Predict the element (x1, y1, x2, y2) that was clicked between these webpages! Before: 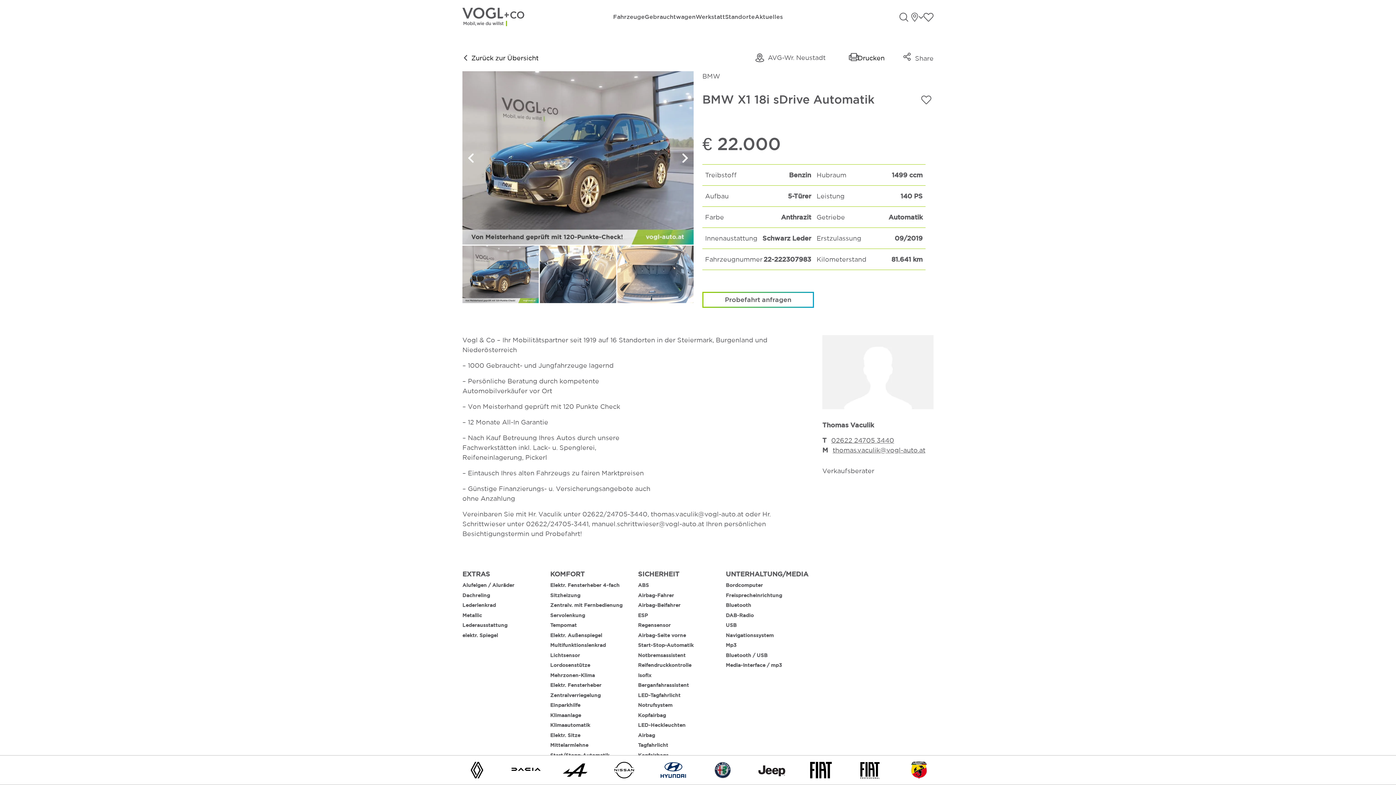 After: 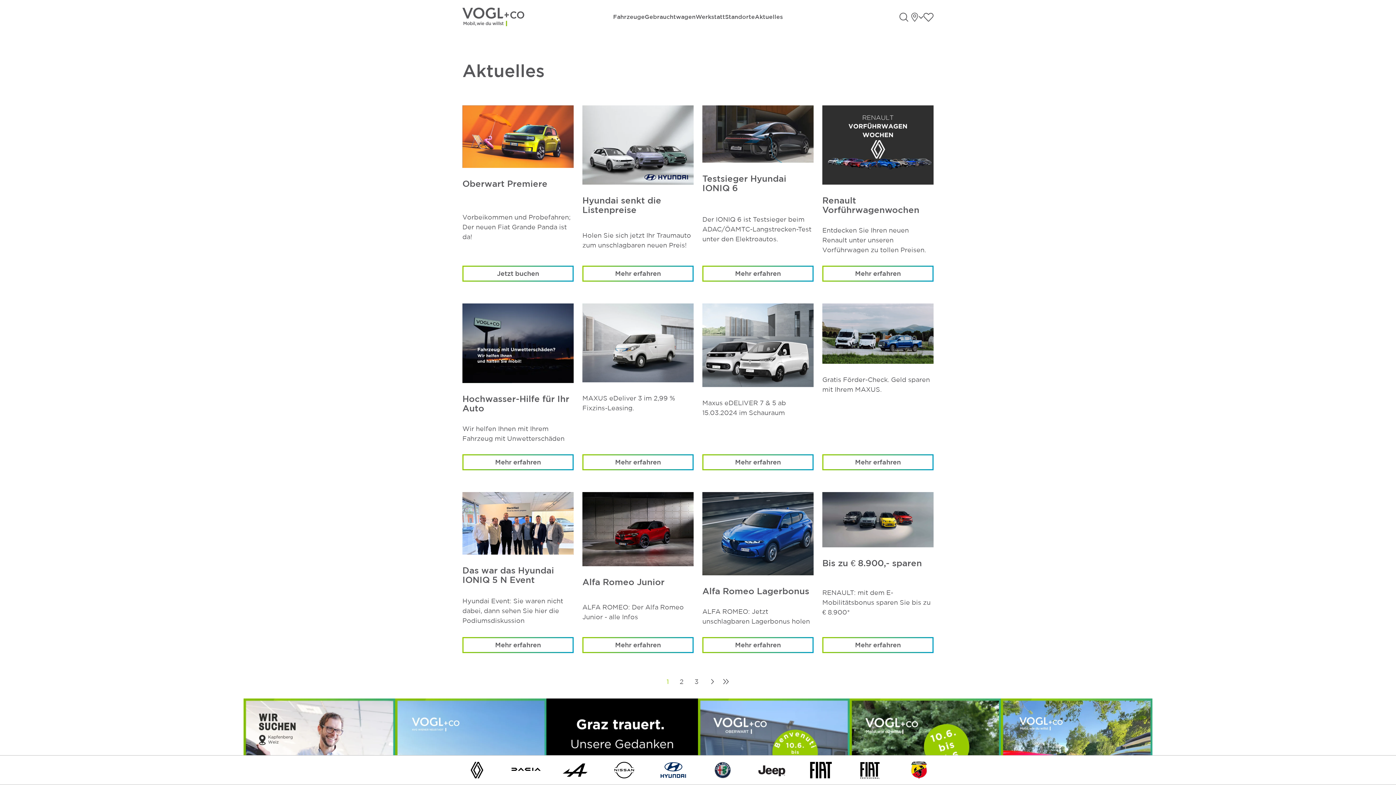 Action: label: Aktuelles bbox: (755, 12, 783, 21)